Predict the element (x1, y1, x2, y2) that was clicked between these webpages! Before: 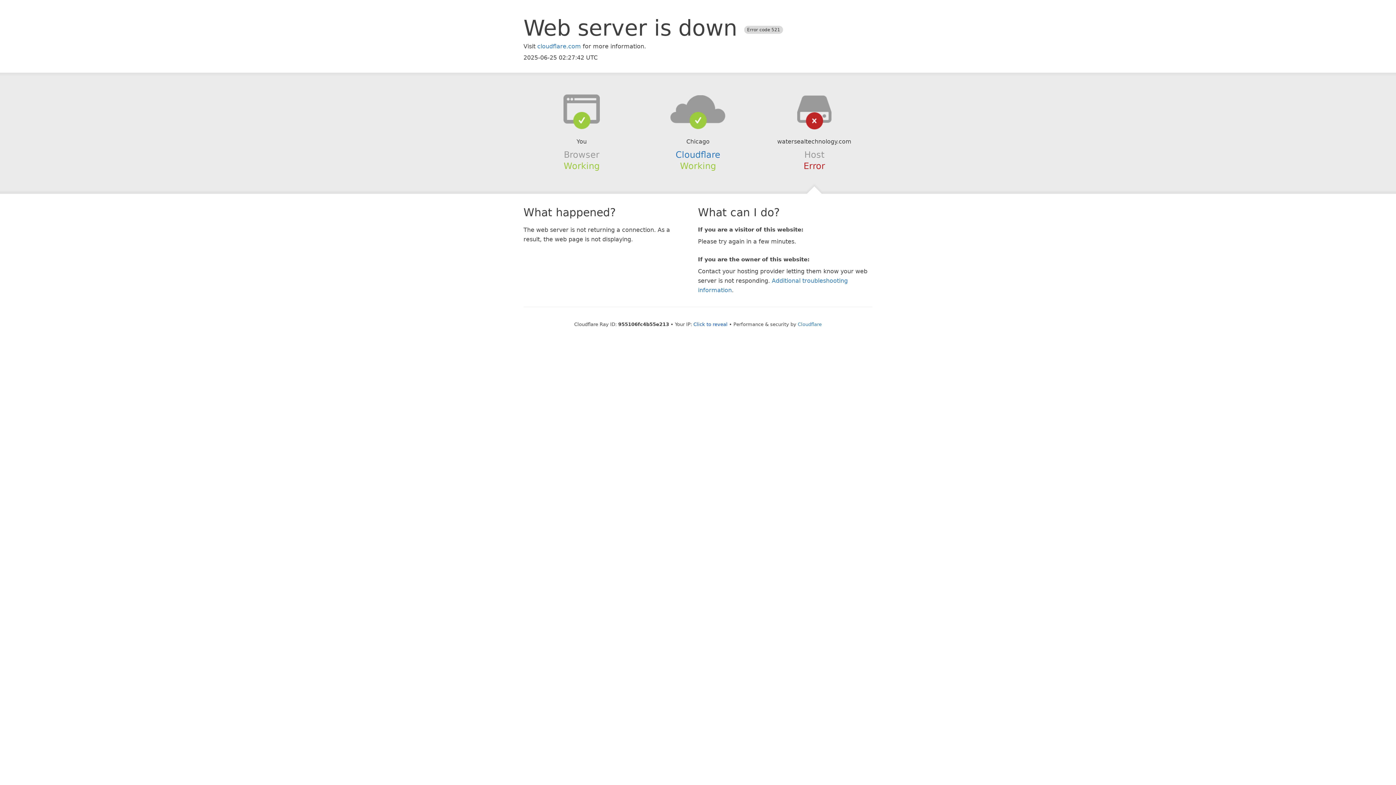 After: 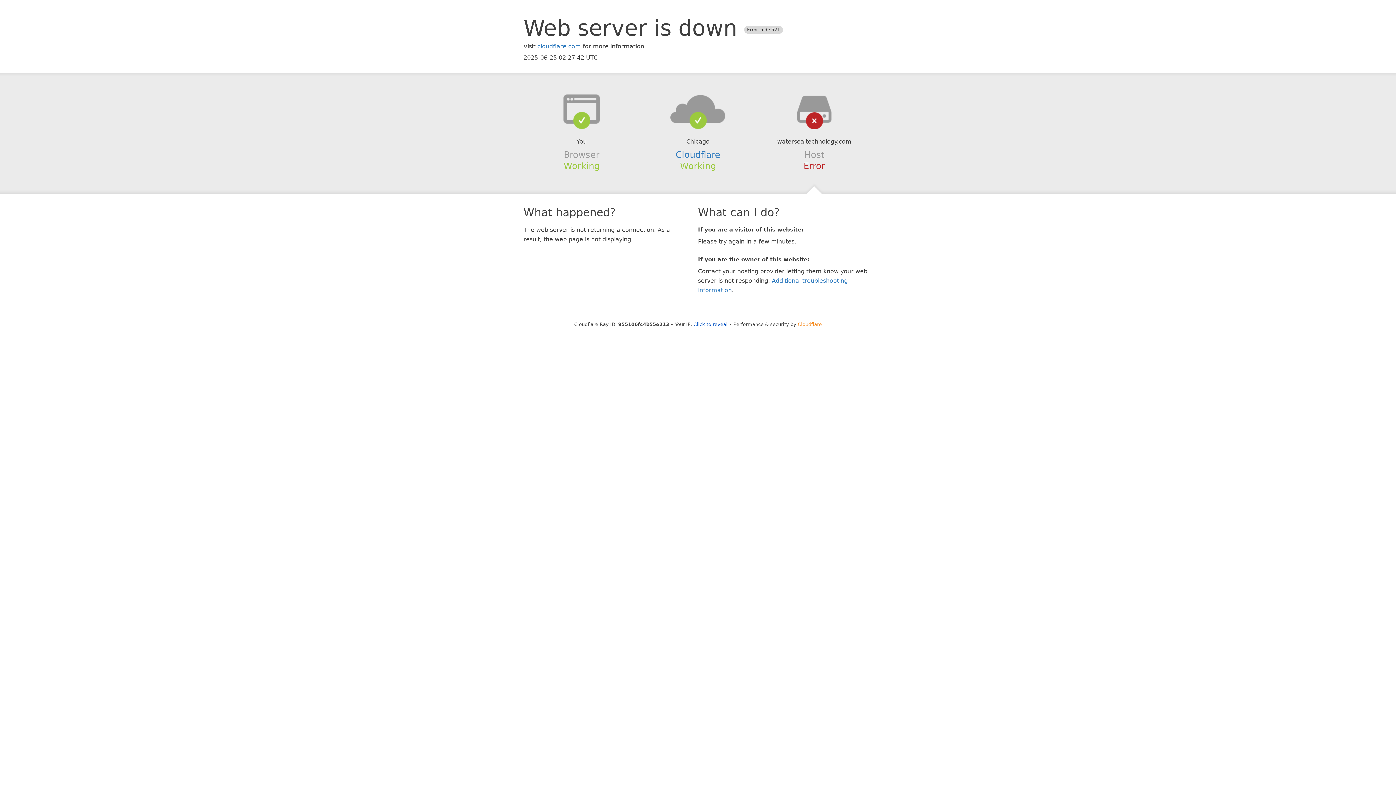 Action: label: Cloudflare bbox: (798, 321, 822, 327)